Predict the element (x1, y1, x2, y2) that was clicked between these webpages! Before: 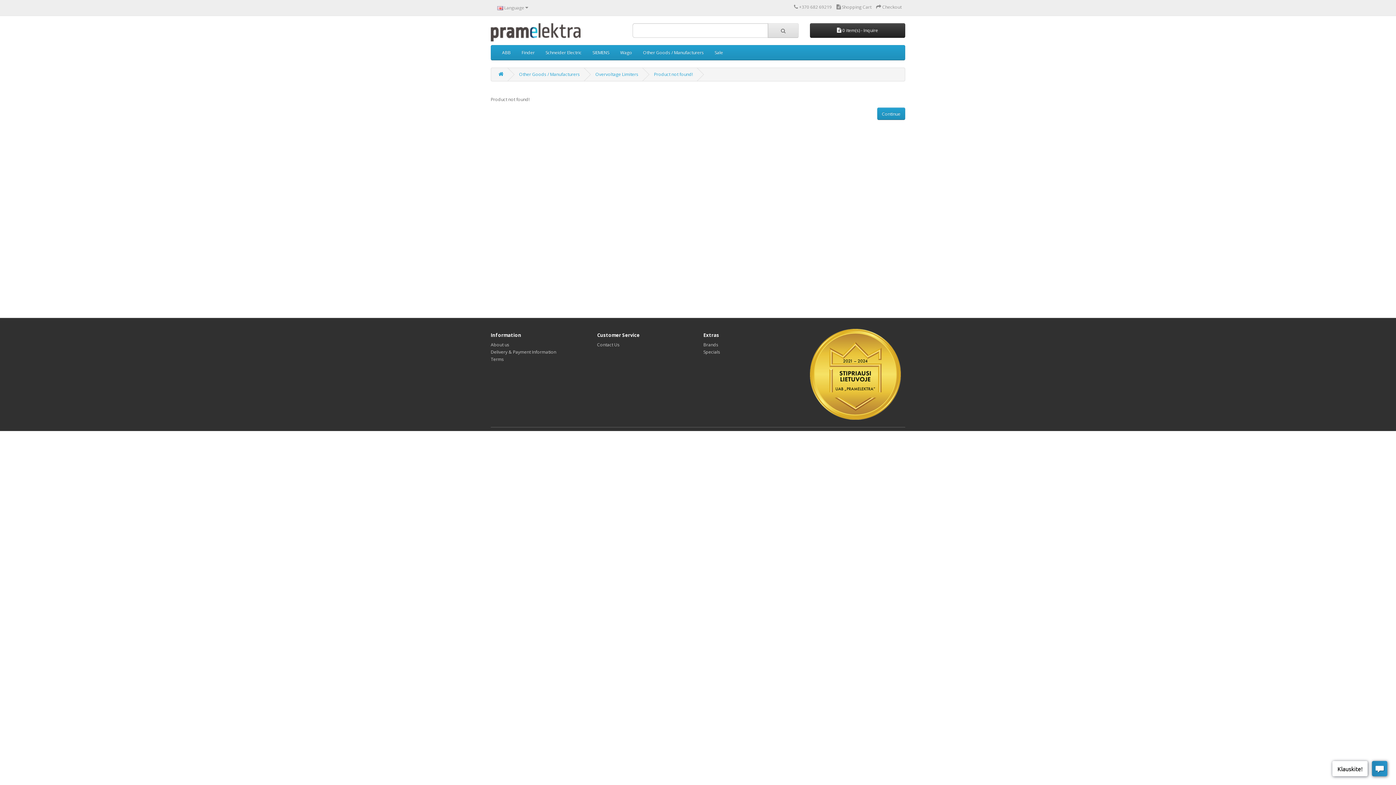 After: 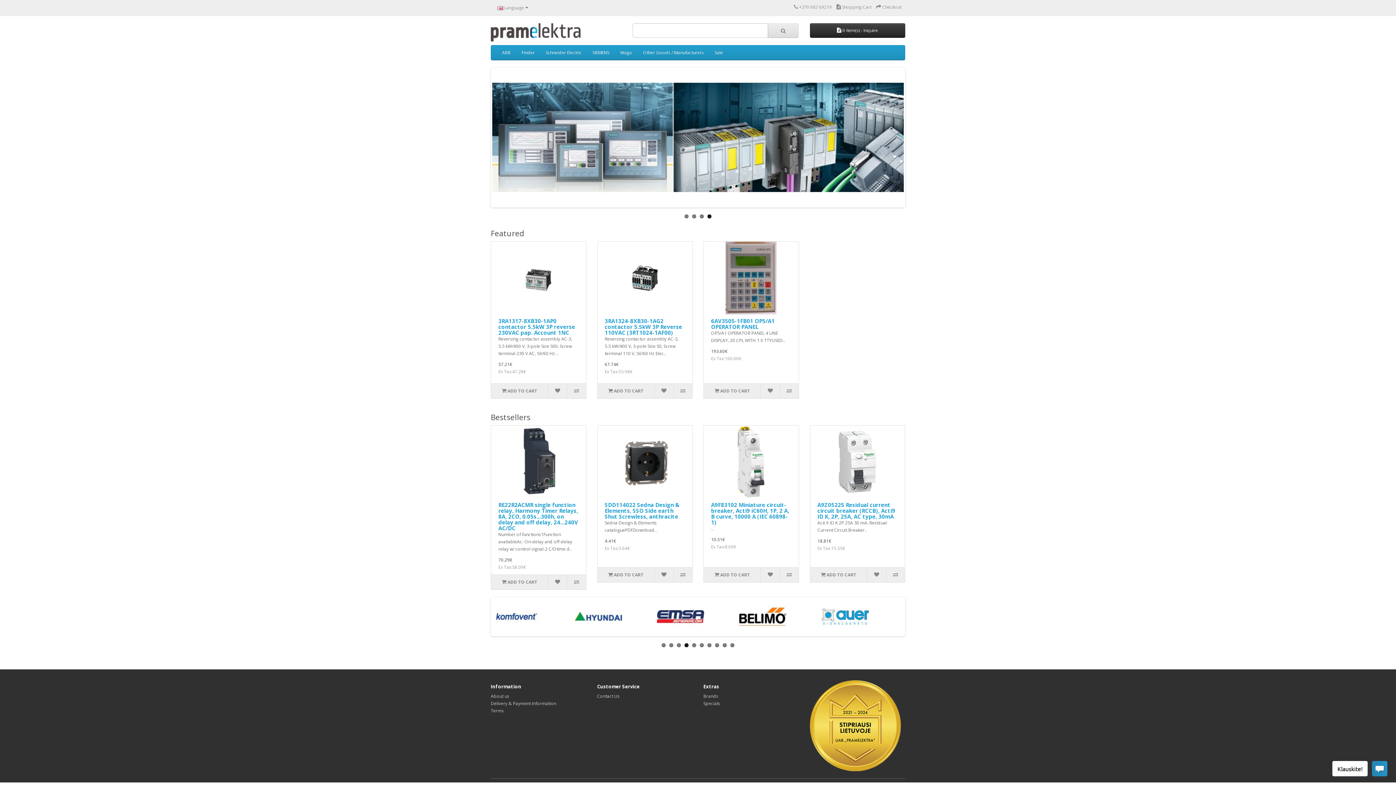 Action: bbox: (490, 23, 621, 41)